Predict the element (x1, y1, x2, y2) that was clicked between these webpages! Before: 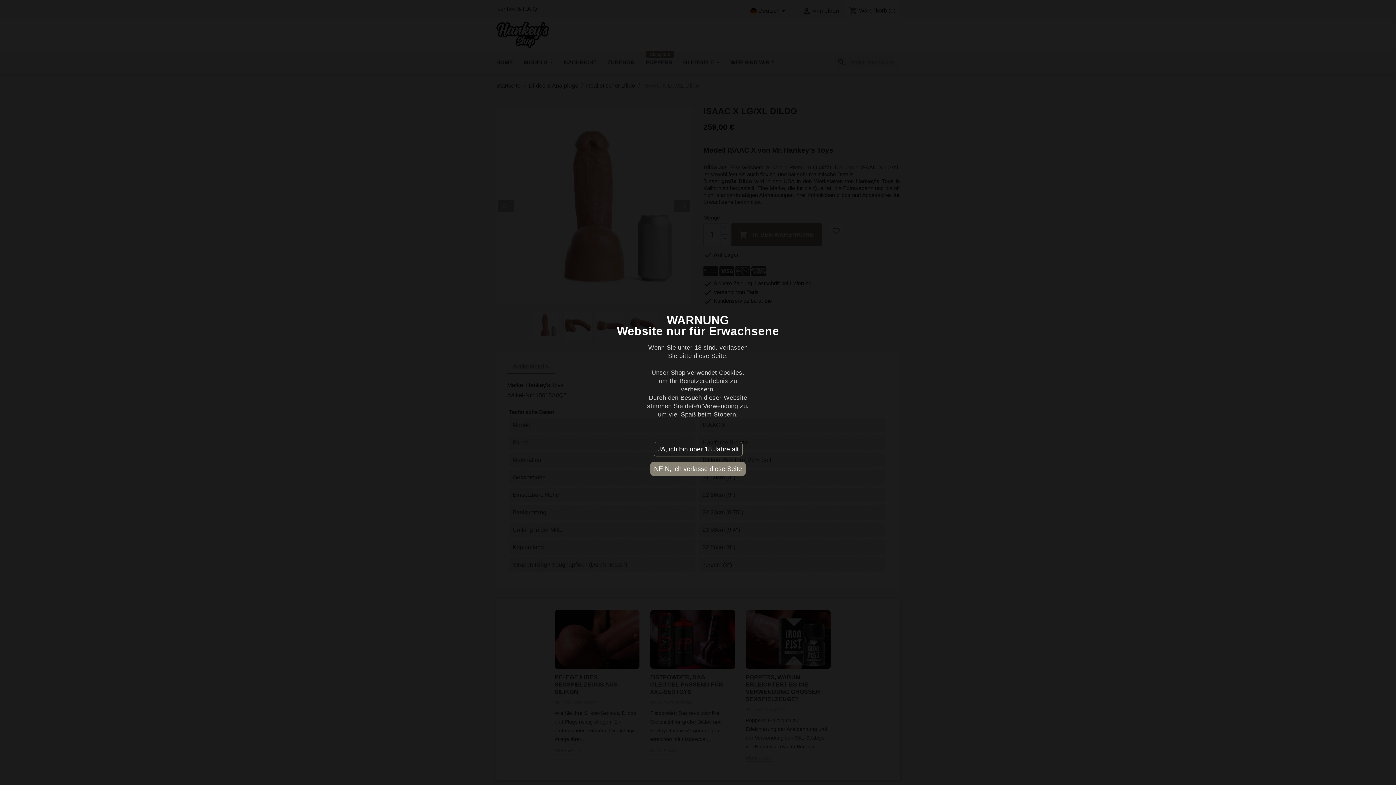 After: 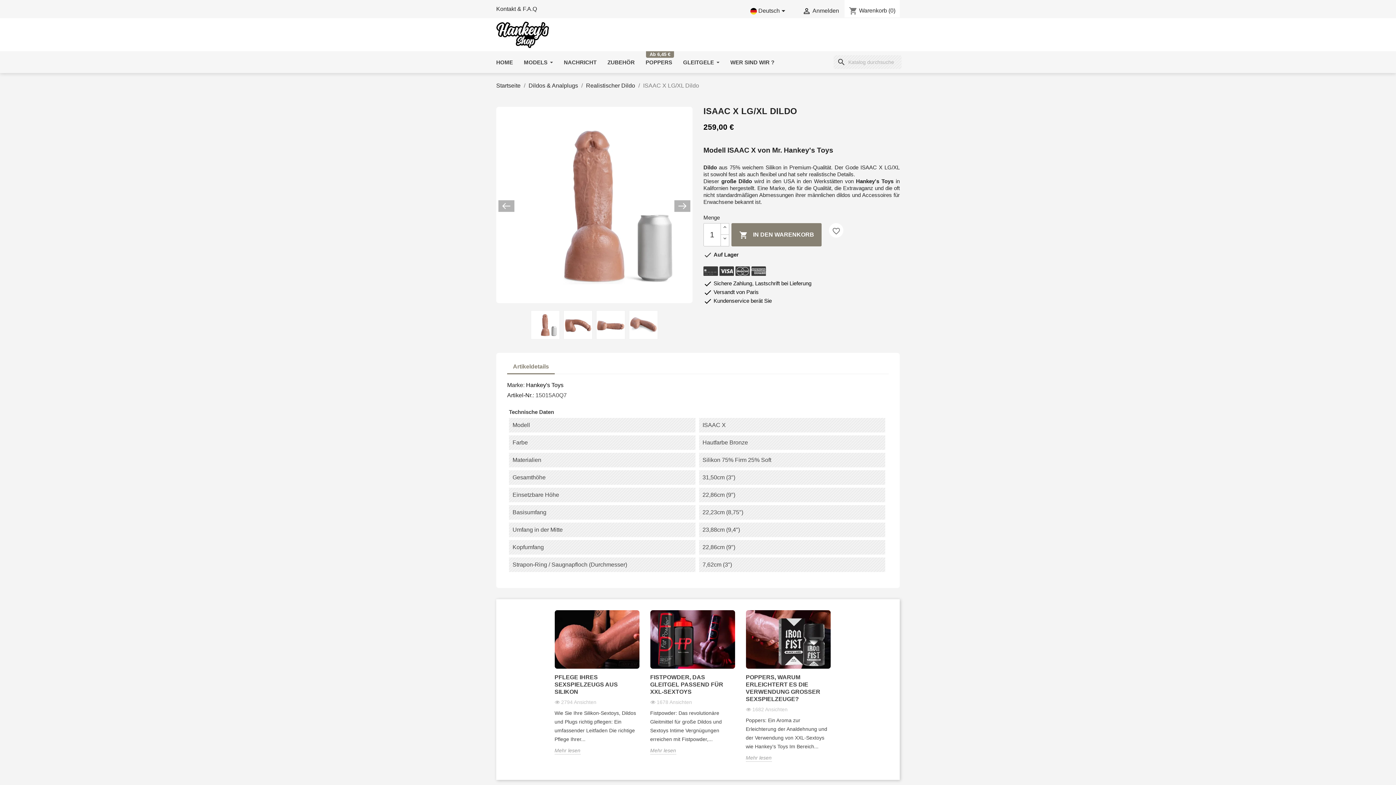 Action: bbox: (653, 442, 742, 456)